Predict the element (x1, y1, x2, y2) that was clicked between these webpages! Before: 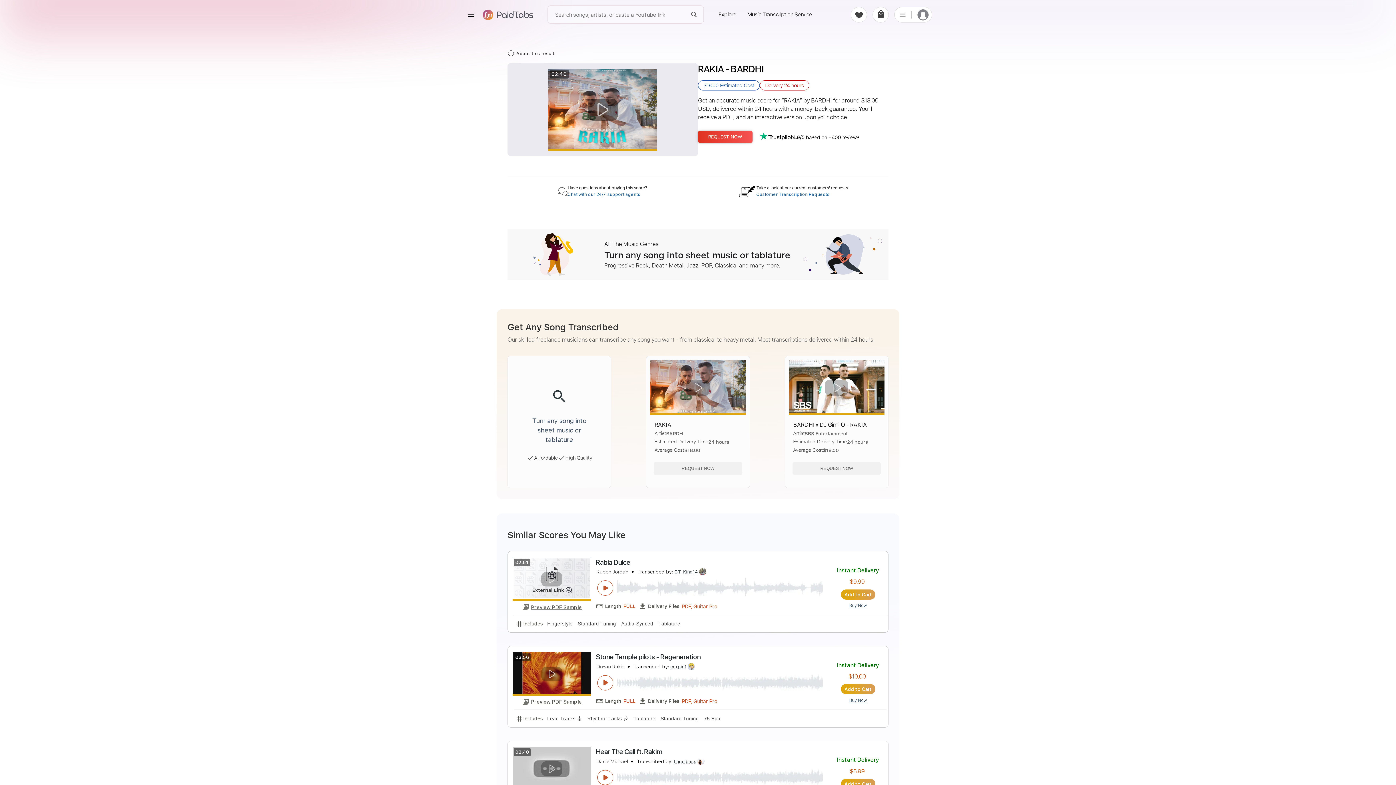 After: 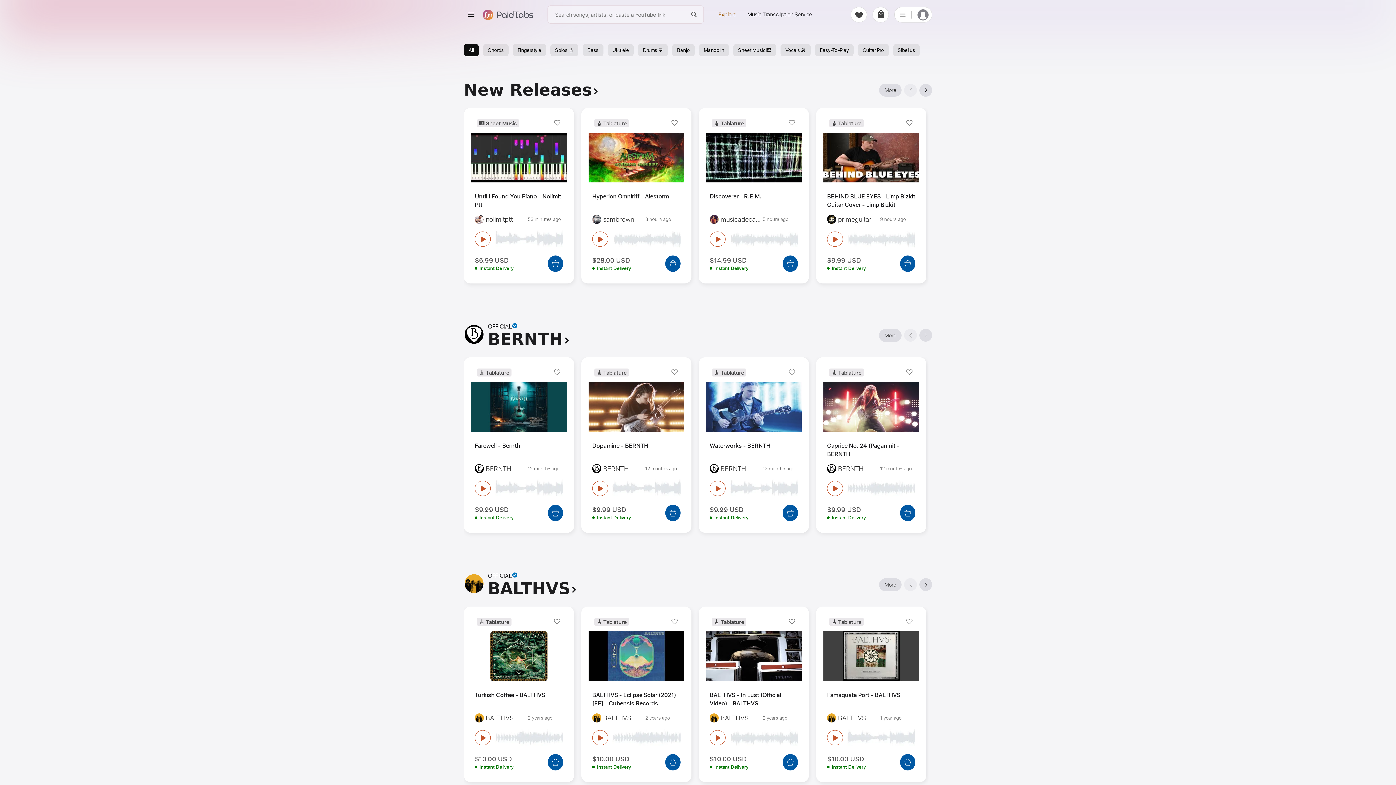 Action: label: Explore bbox: (713, 6, 742, 22)